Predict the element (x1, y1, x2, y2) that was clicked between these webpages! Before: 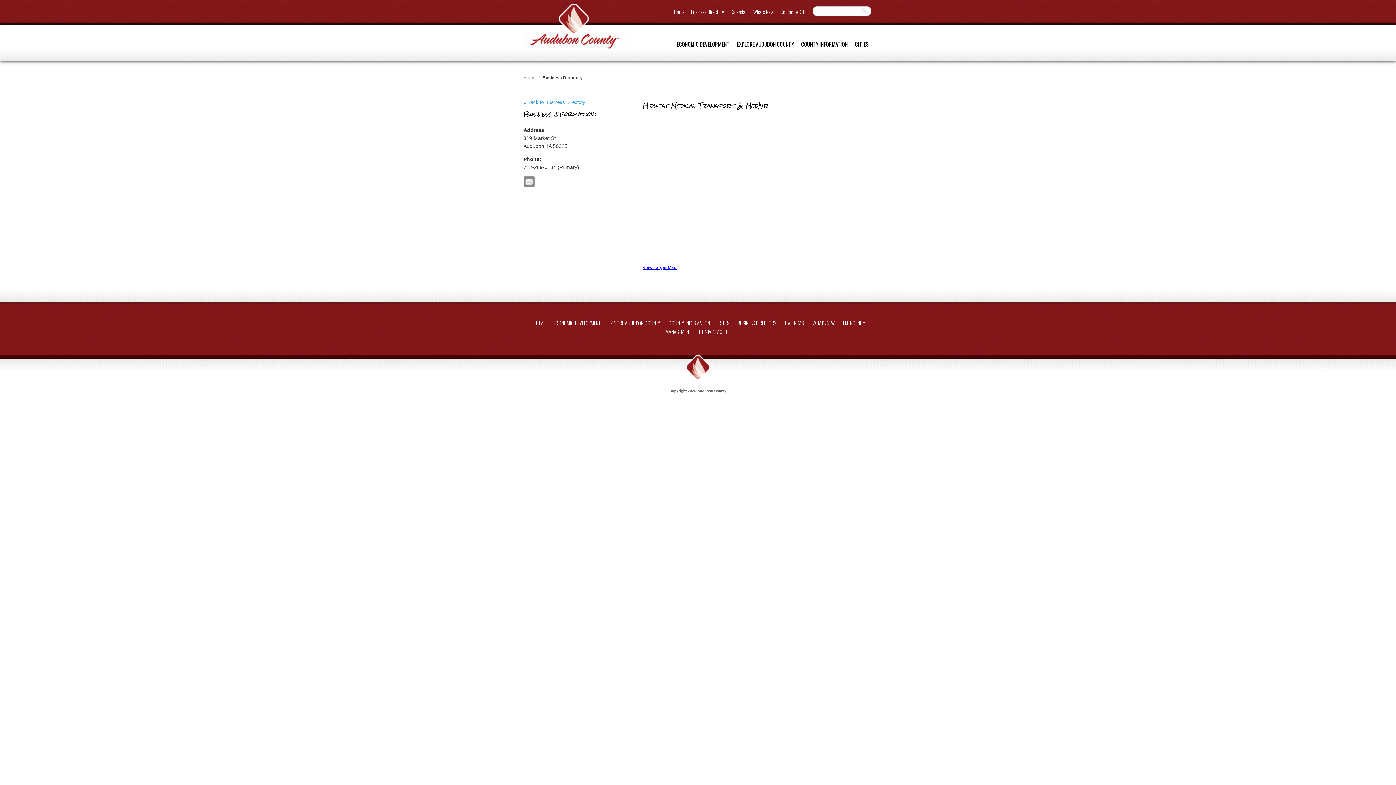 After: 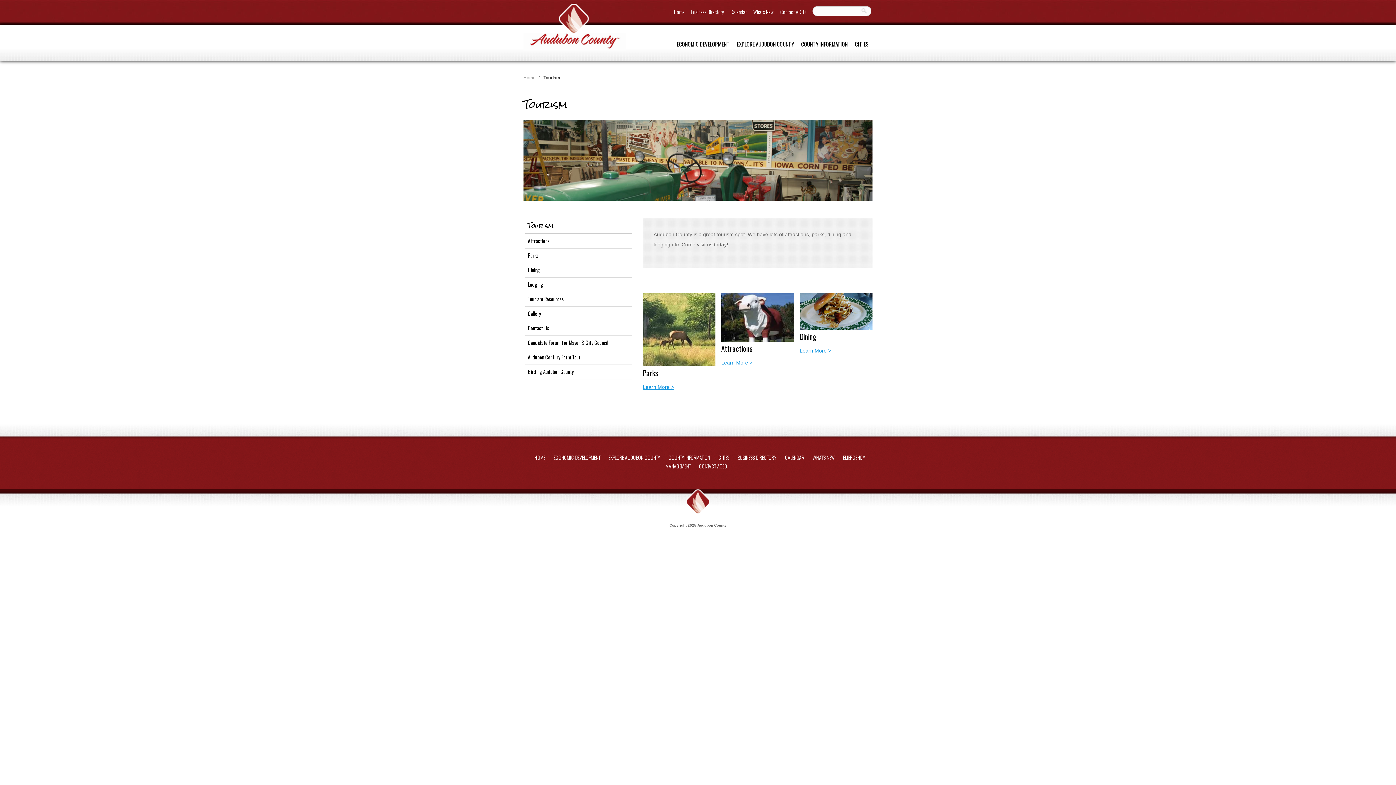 Action: label: EXPLORE AUDUBON COUNTY bbox: (733, 36, 797, 51)